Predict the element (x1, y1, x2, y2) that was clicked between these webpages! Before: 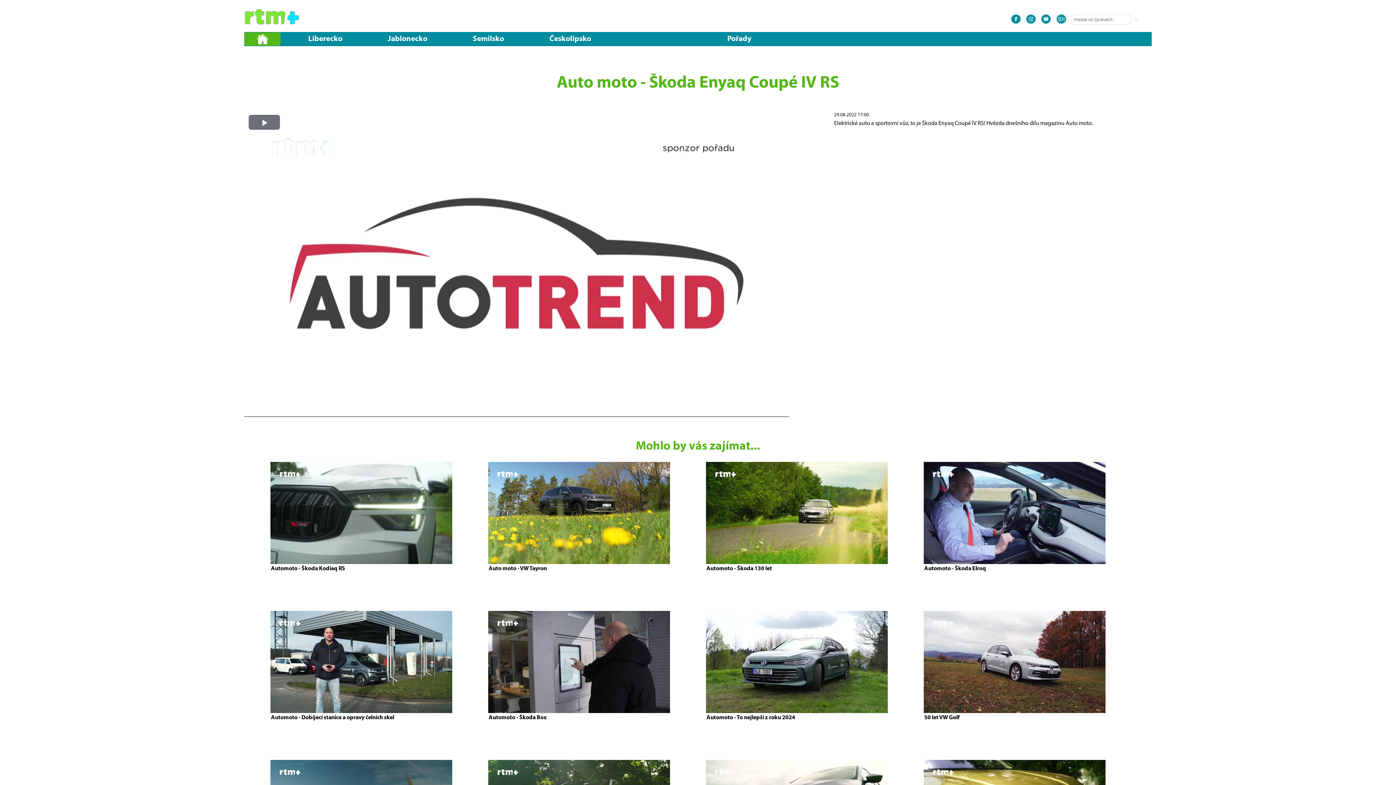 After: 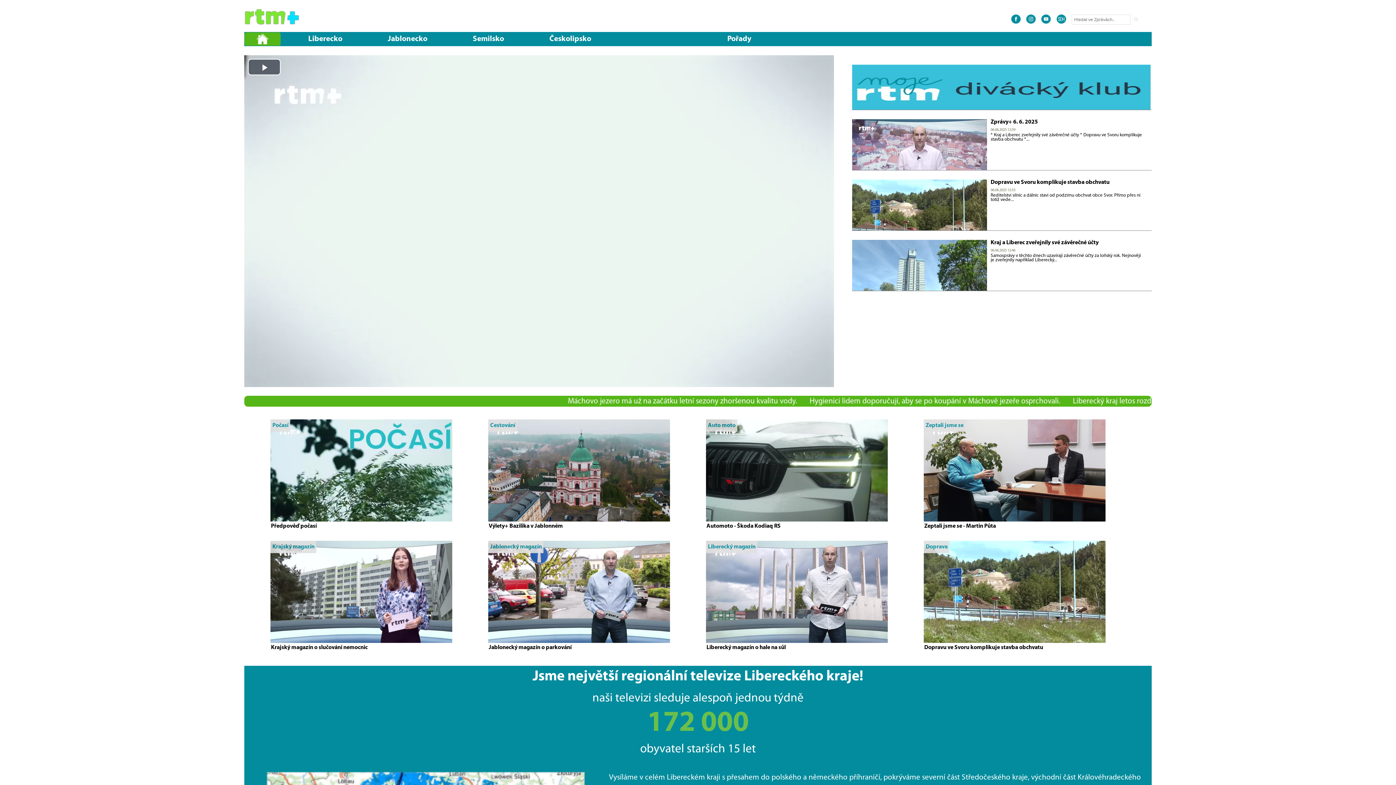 Action: bbox: (244, 32, 281, 49)